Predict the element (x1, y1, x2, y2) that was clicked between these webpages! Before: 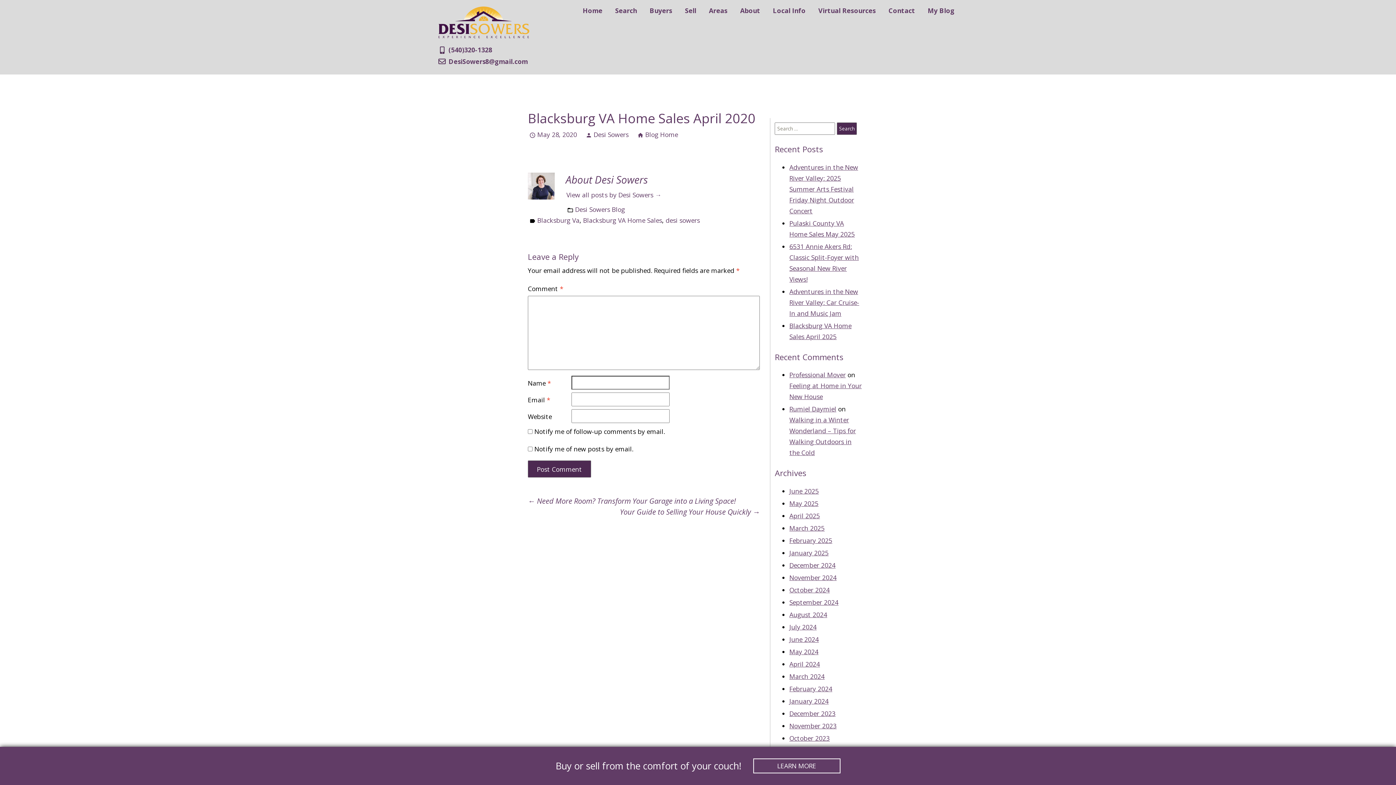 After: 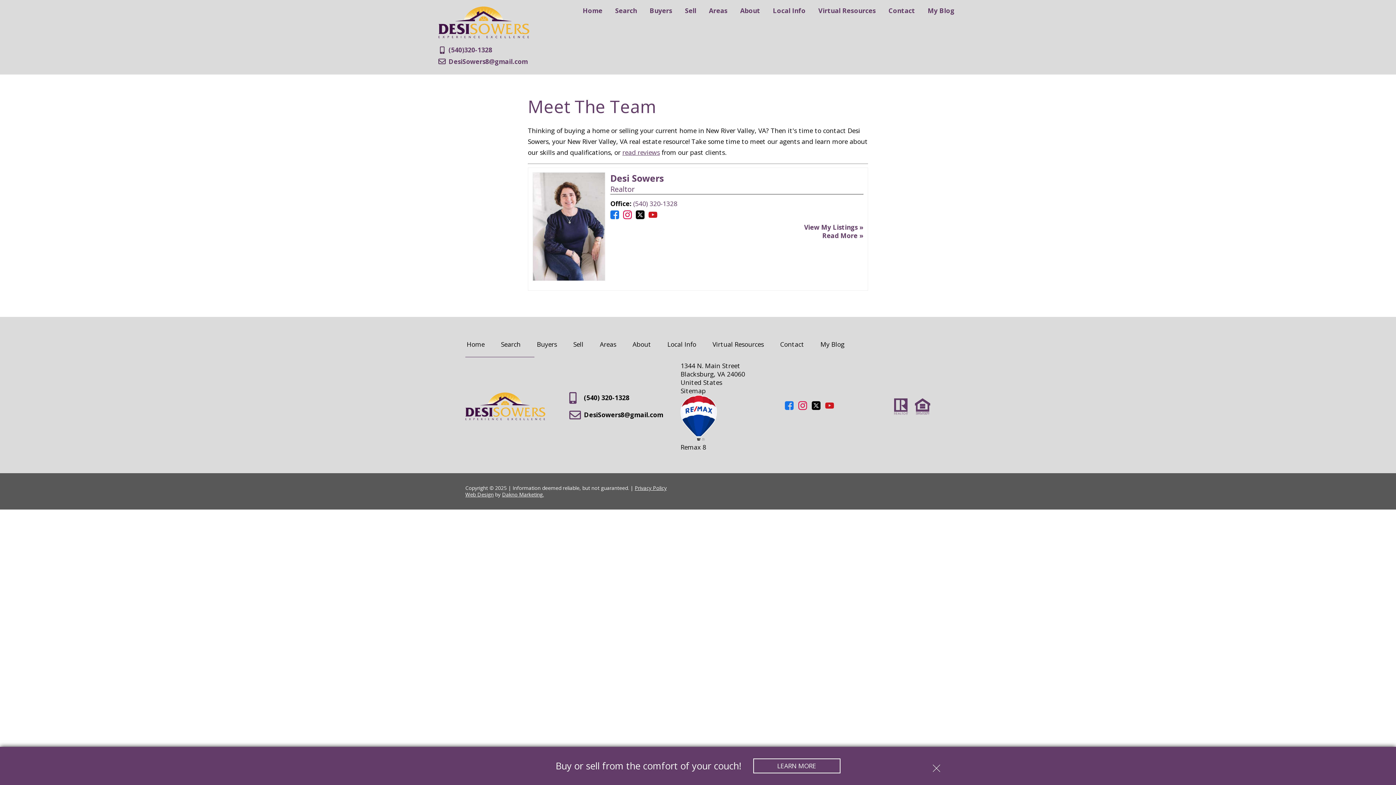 Action: label: About bbox: (740, 6, 760, 14)